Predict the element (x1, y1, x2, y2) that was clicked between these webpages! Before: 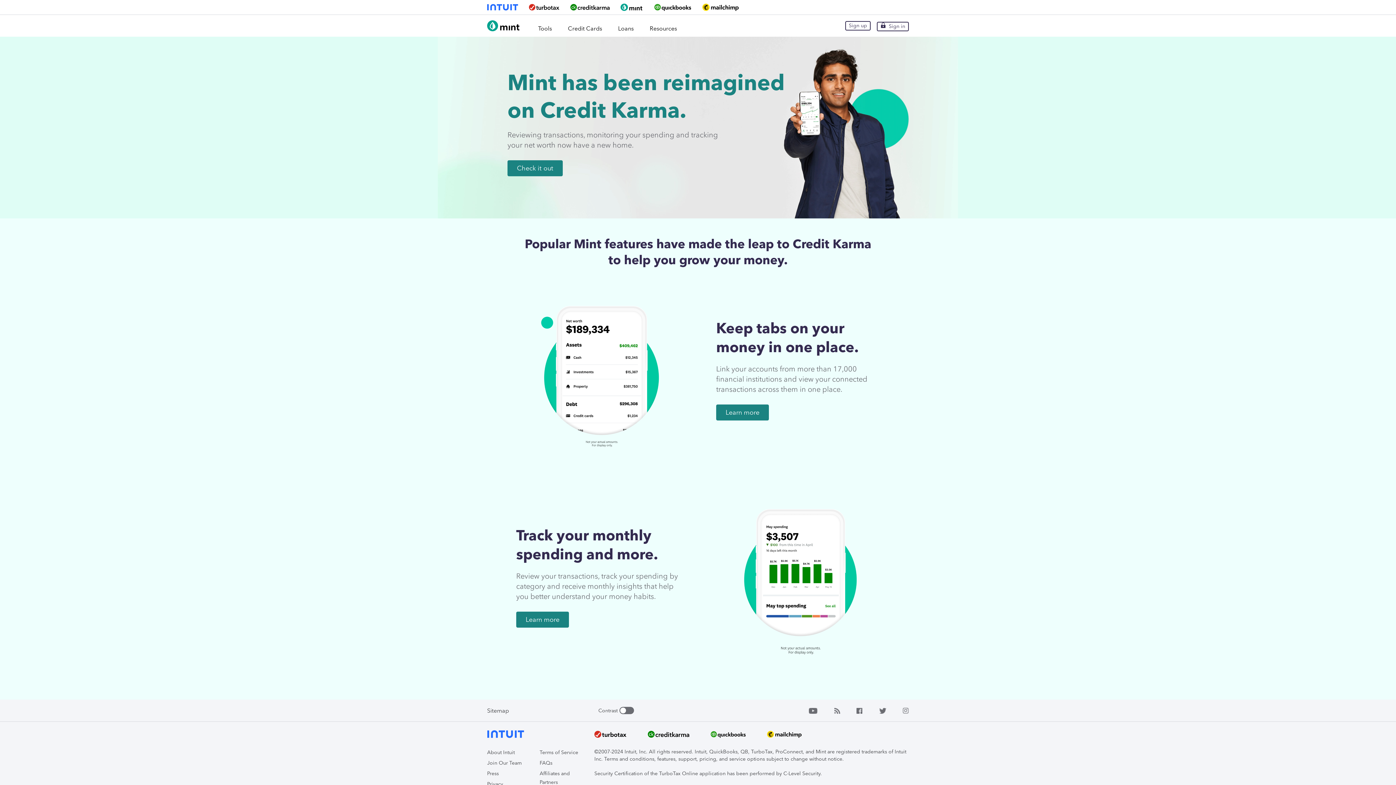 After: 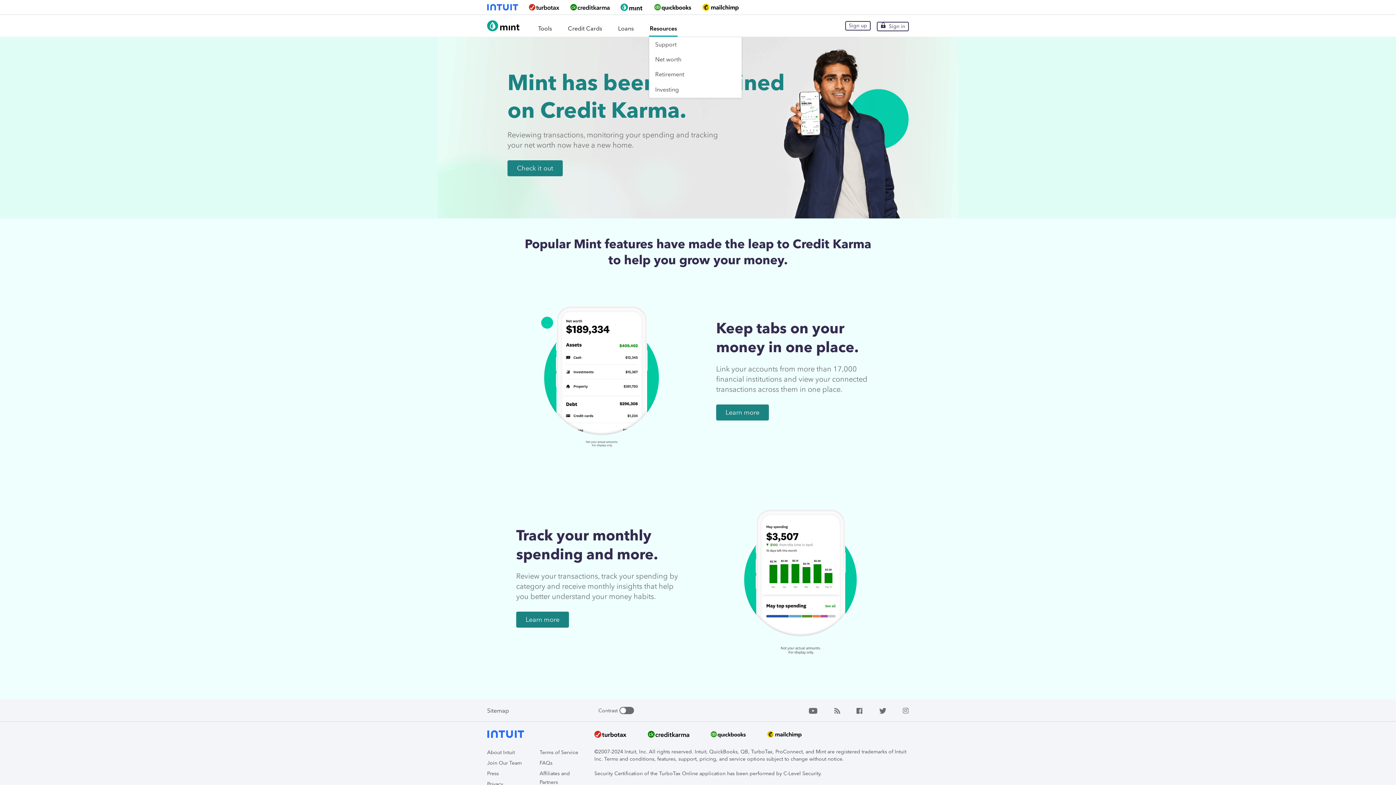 Action: bbox: (649, 14, 677, 36) label: Resources